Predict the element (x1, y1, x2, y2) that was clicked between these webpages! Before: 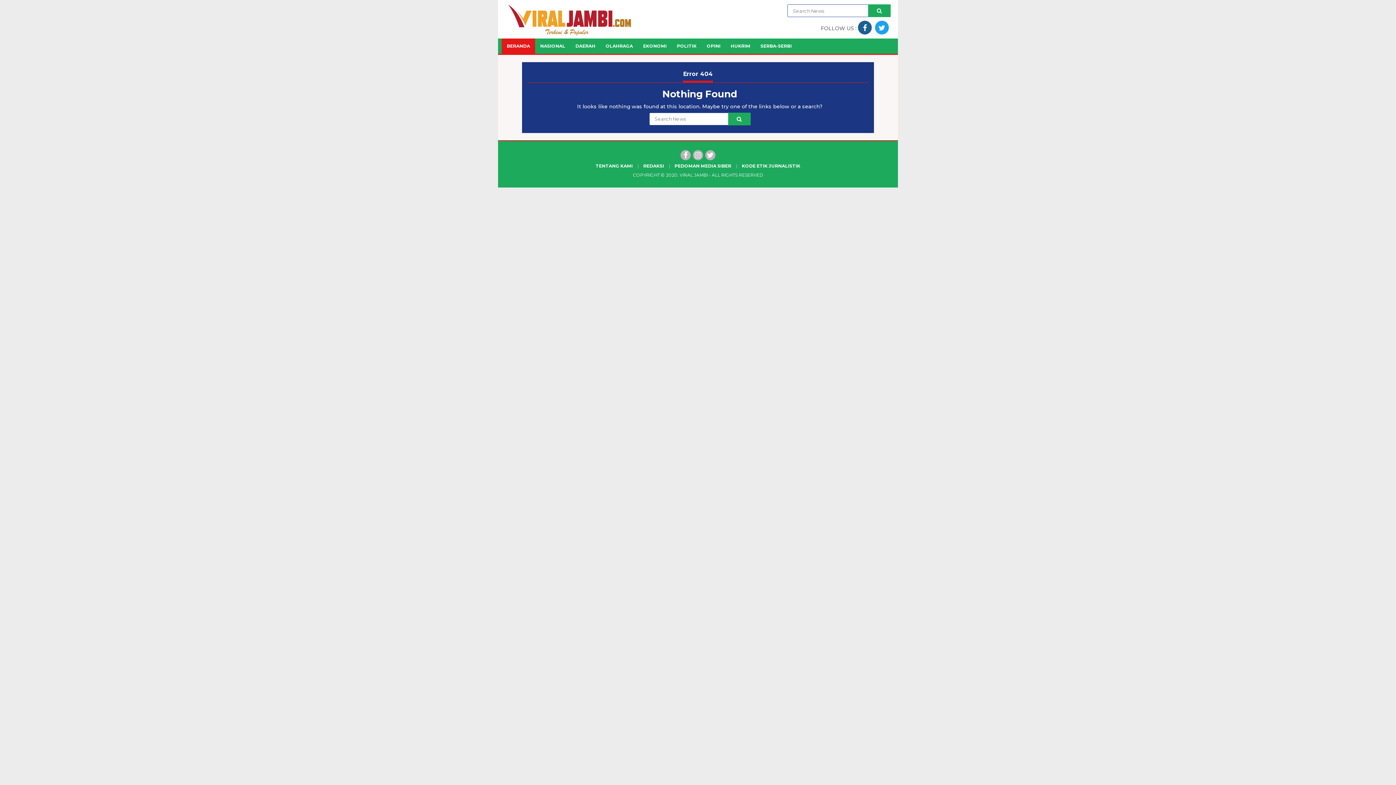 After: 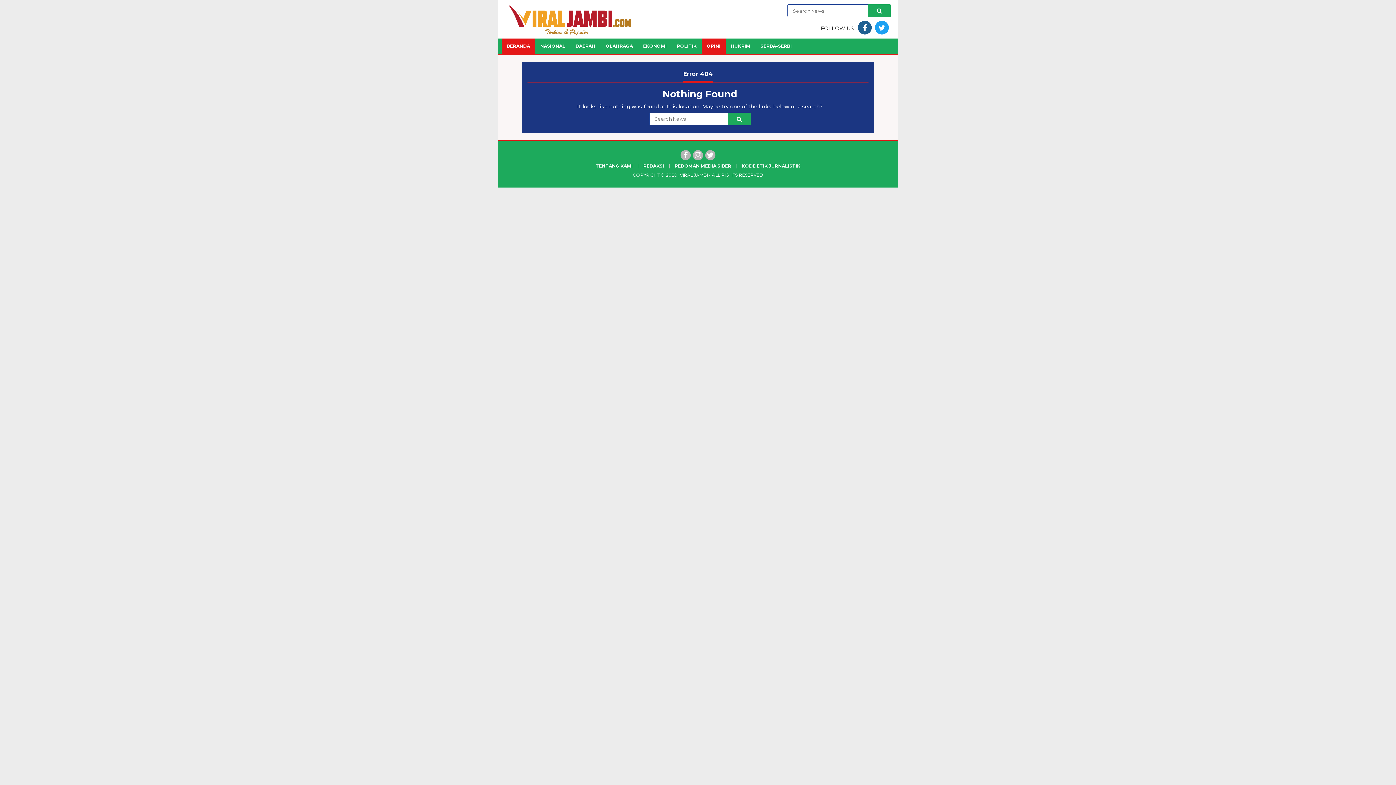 Action: label: OPINI bbox: (701, 38, 725, 53)